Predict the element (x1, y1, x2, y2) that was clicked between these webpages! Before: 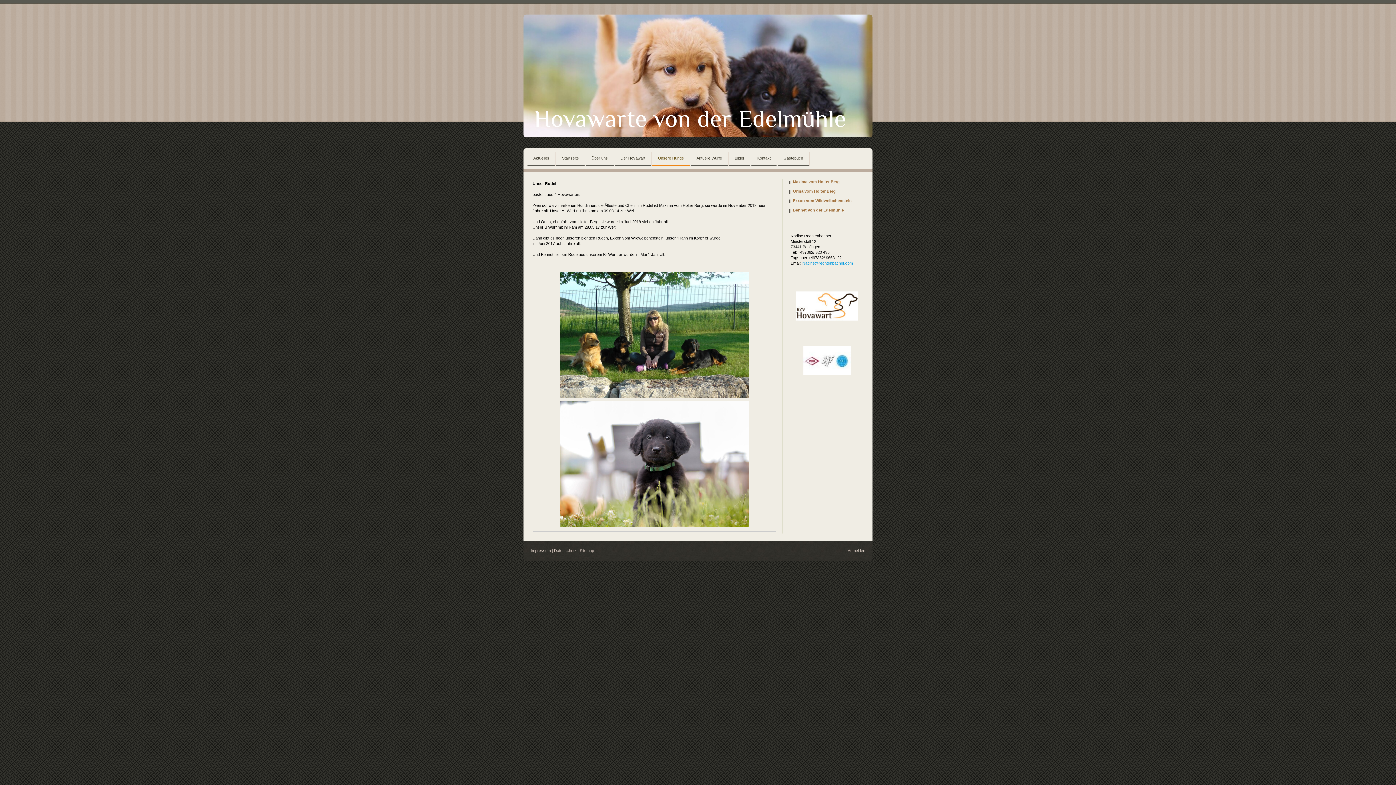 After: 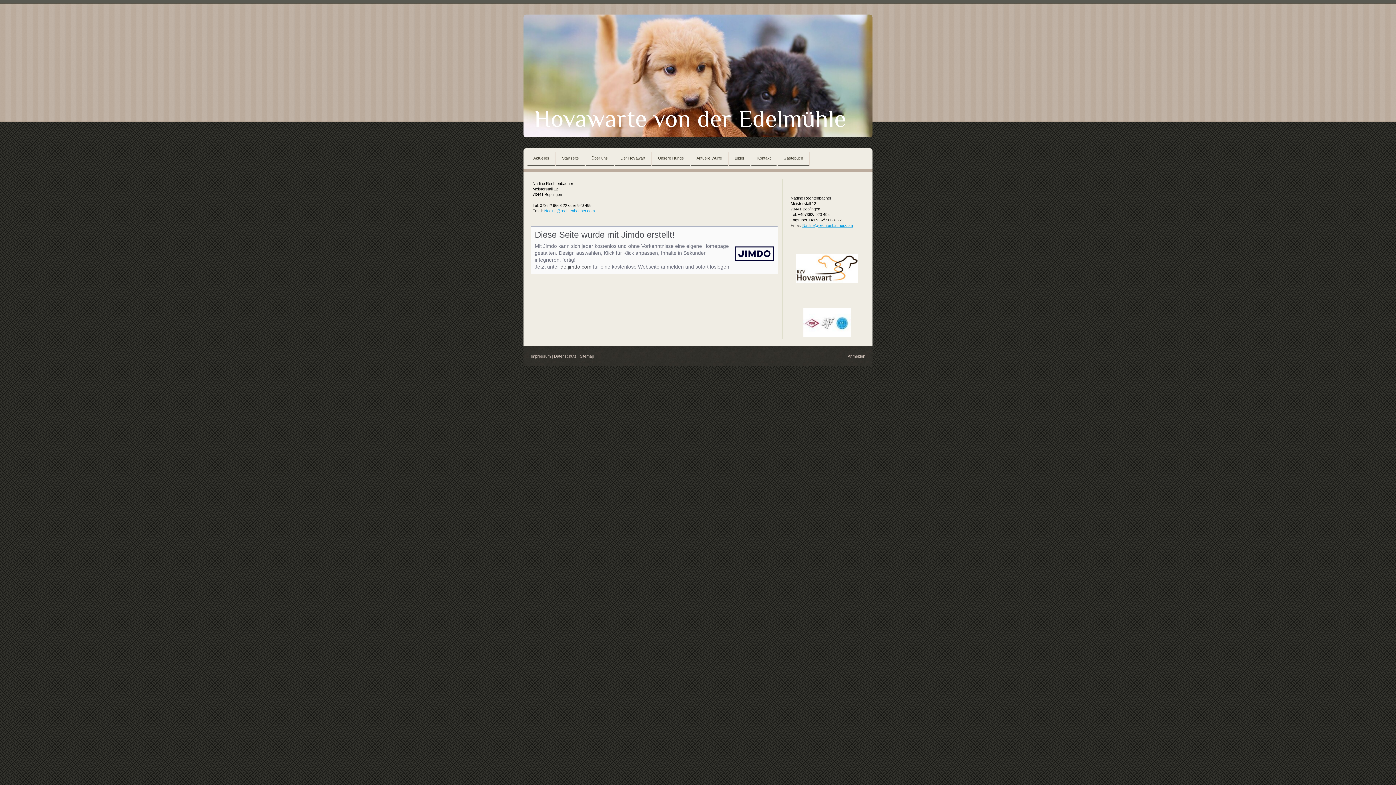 Action: bbox: (530, 548, 550, 553) label: Impressum